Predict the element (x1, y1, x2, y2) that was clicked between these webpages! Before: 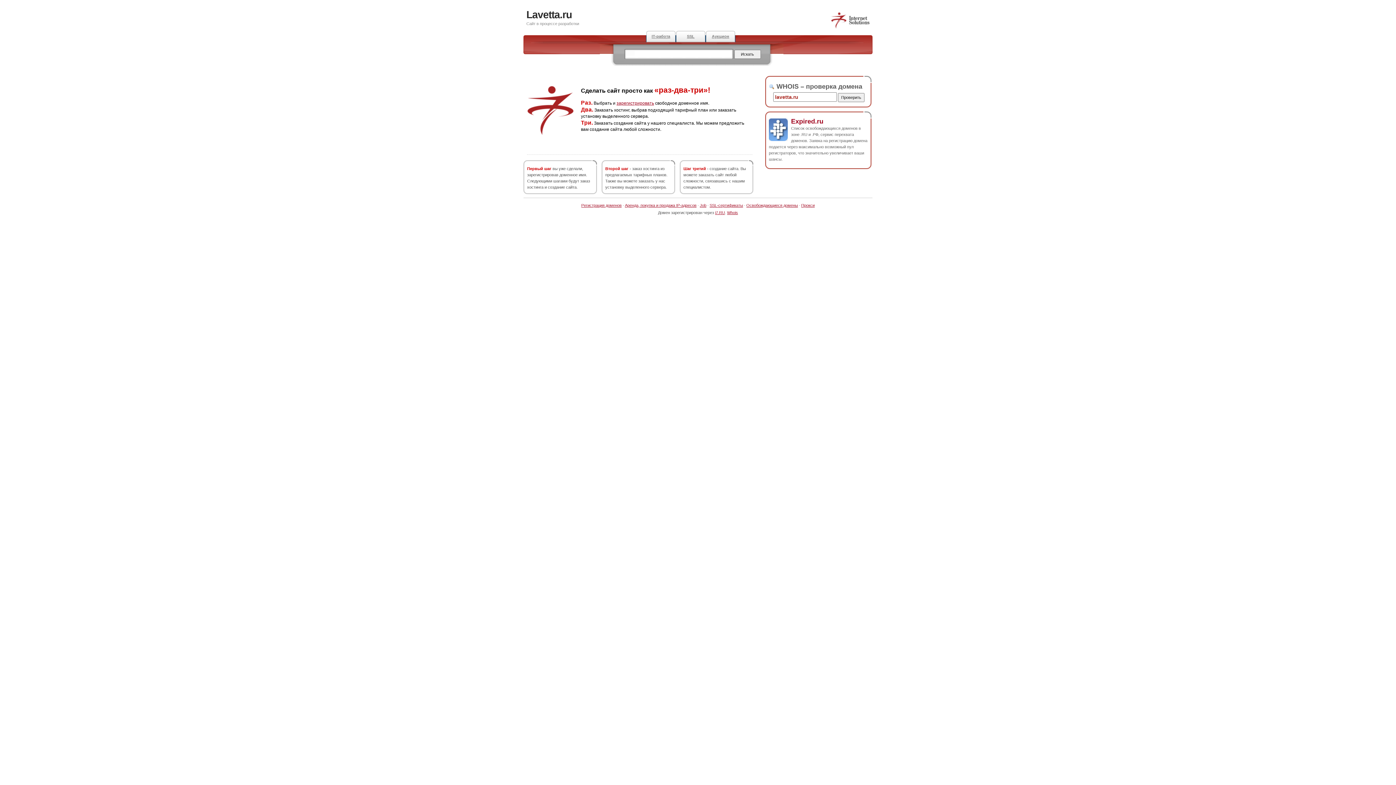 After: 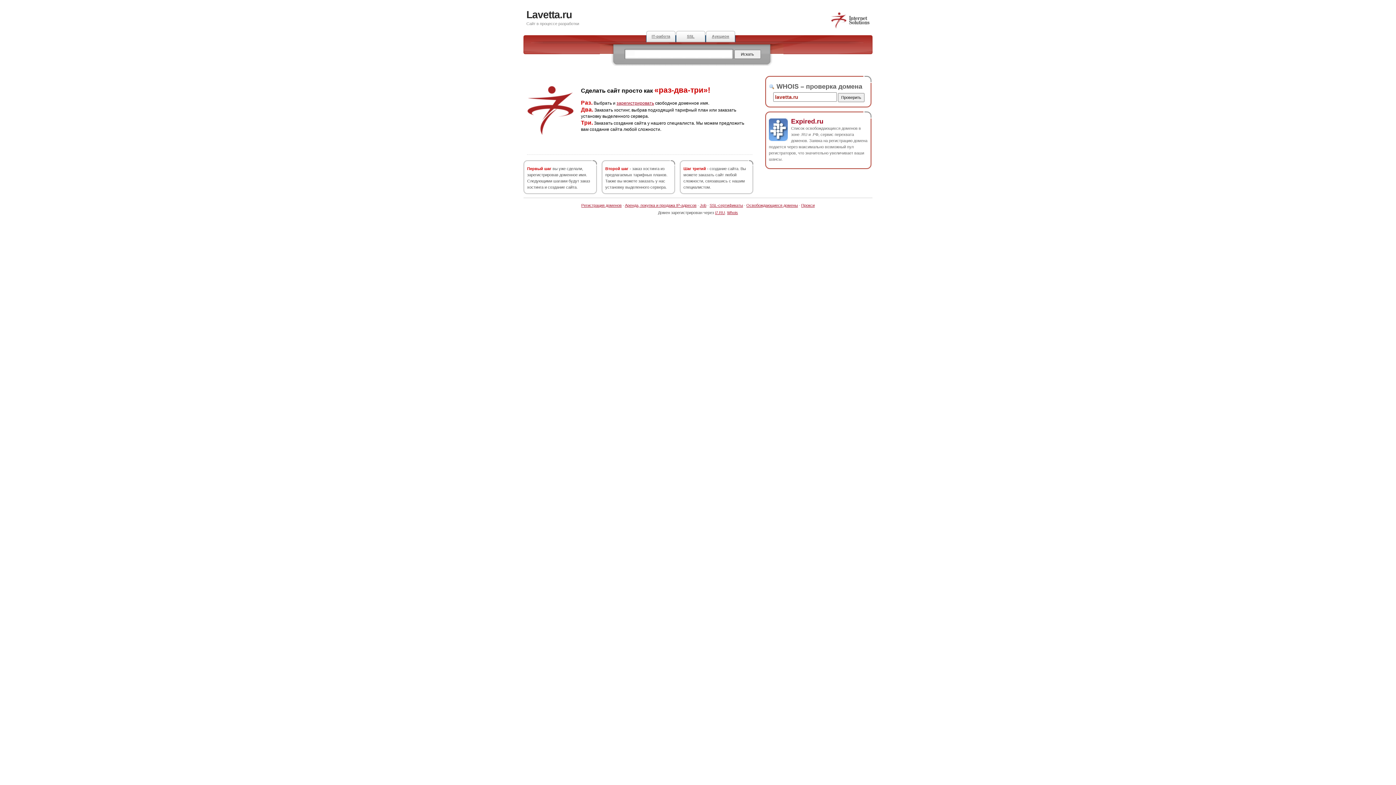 Action: label: Lavetta.ru bbox: (526, 9, 572, 20)